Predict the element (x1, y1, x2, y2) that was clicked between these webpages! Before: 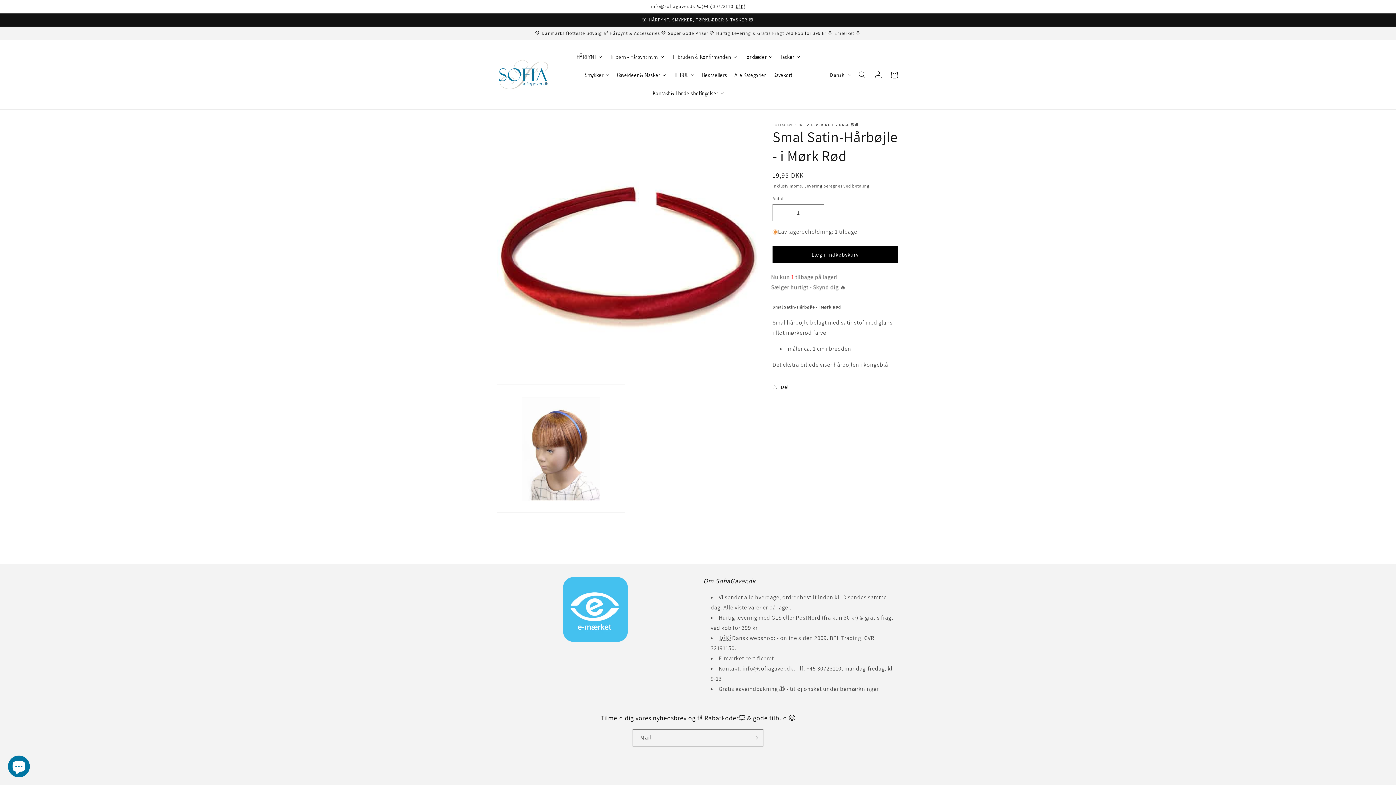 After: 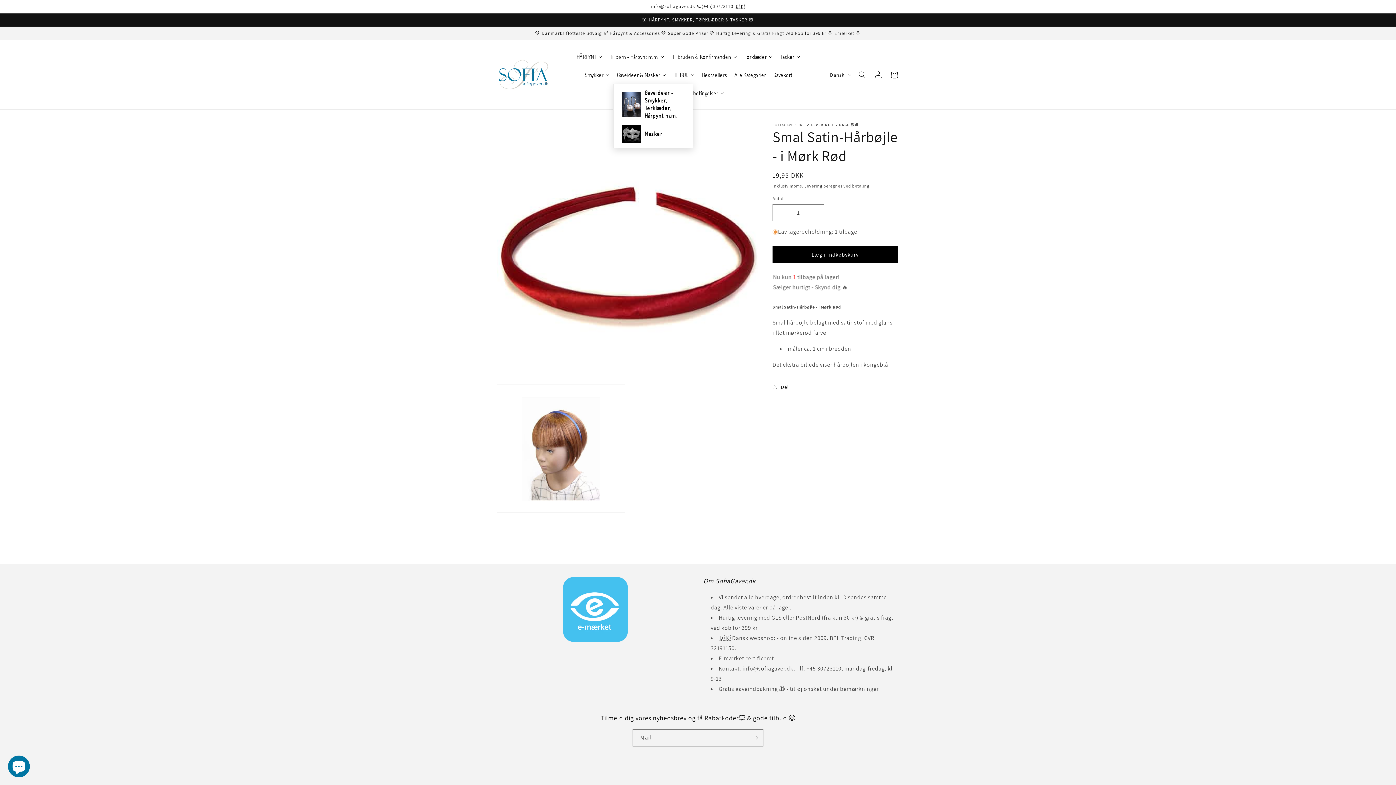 Action: label: Gaveideer & Masker bbox: (613, 65, 670, 84)